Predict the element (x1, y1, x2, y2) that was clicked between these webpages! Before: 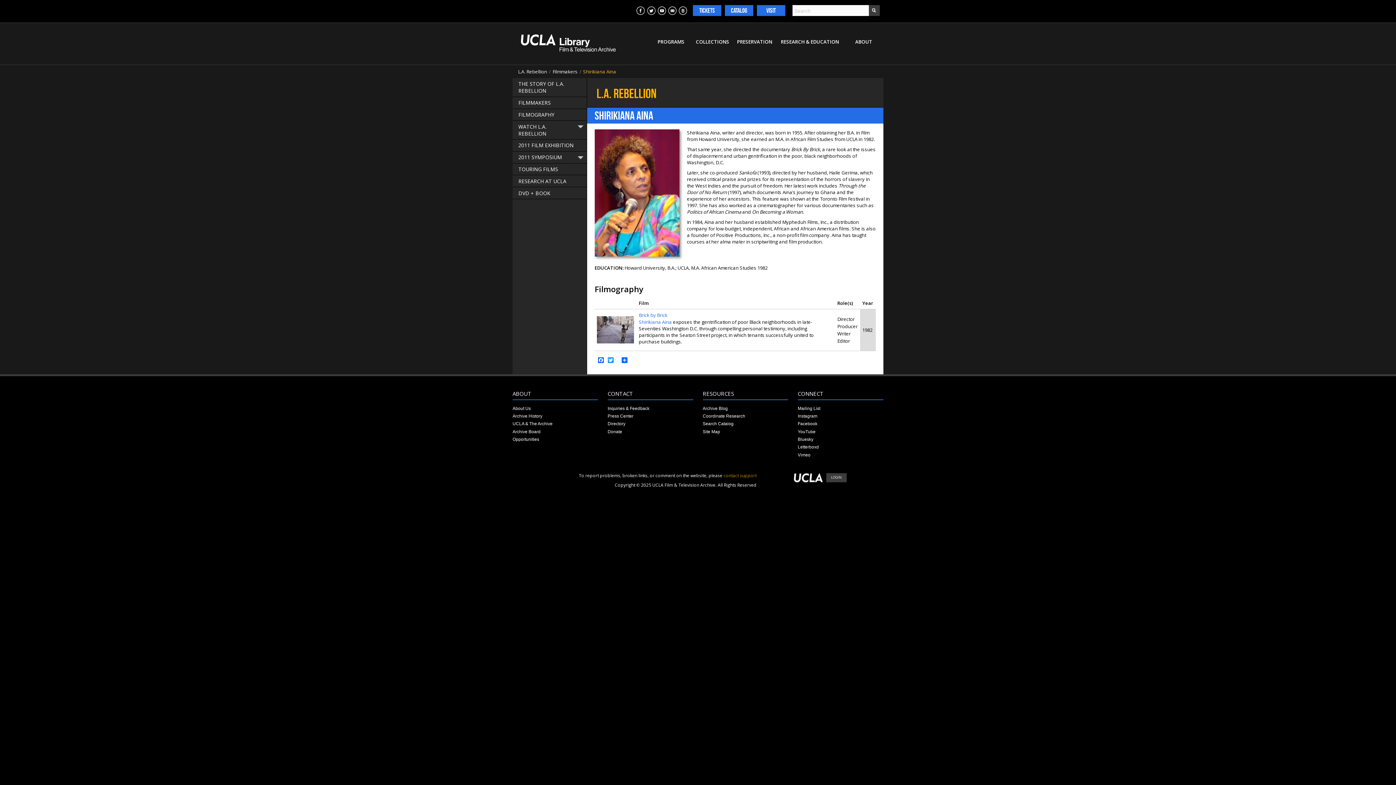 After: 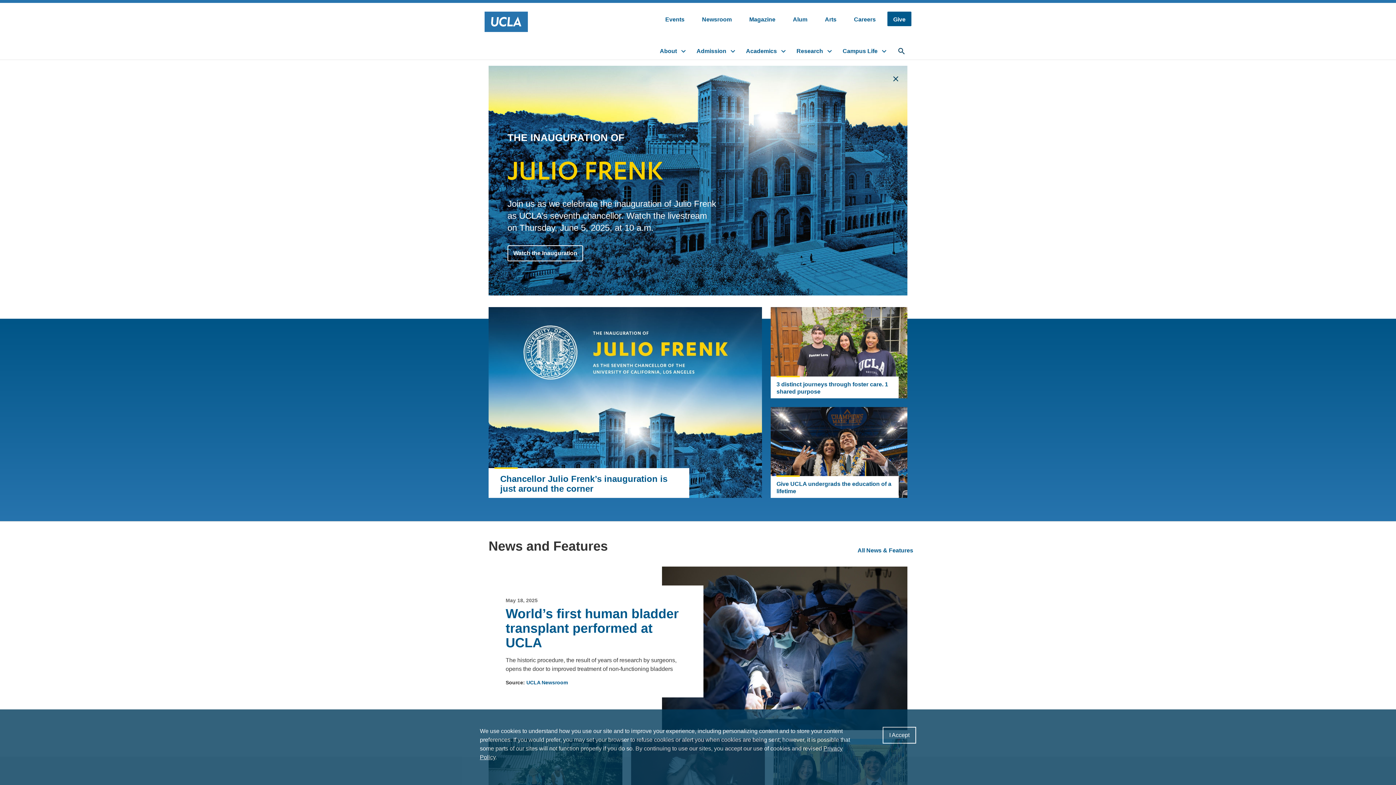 Action: bbox: (793, 474, 823, 480)